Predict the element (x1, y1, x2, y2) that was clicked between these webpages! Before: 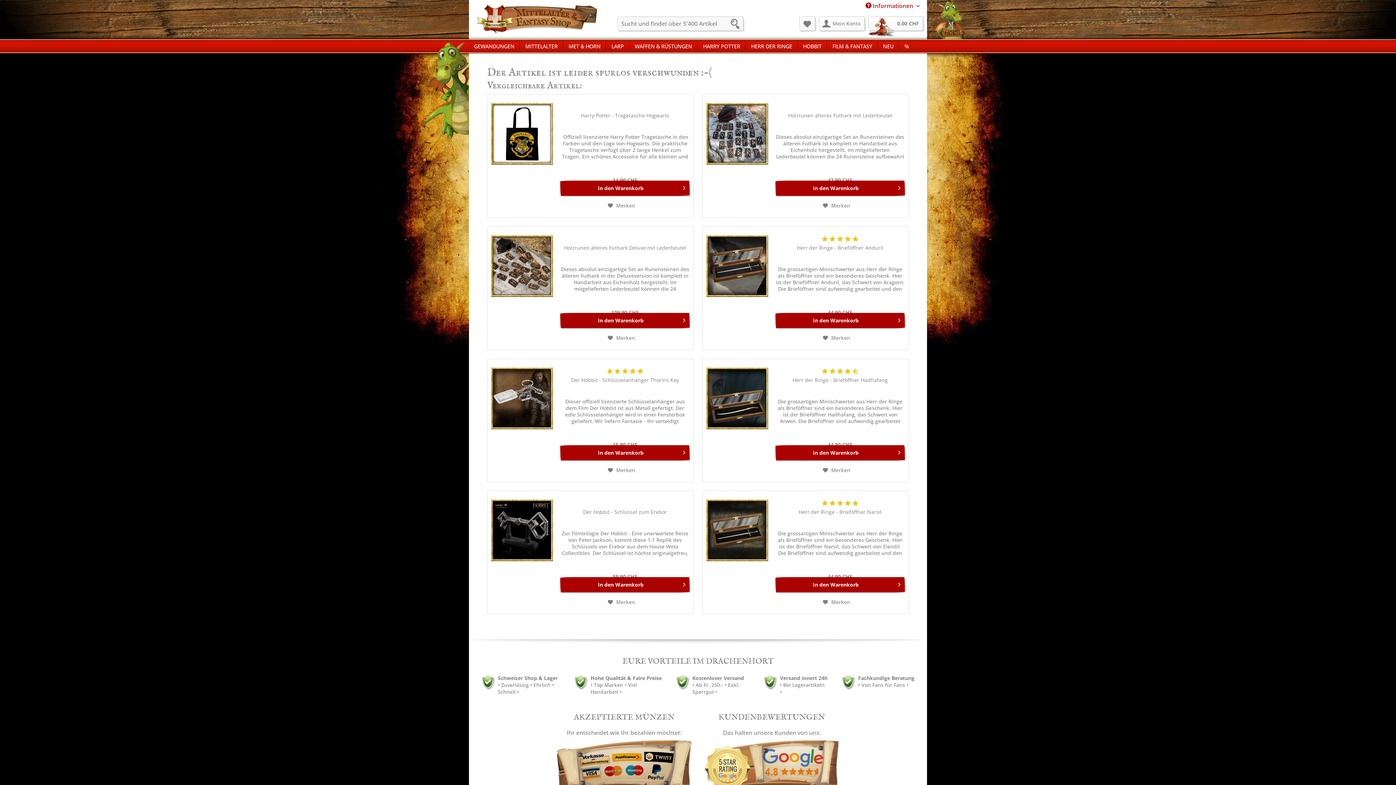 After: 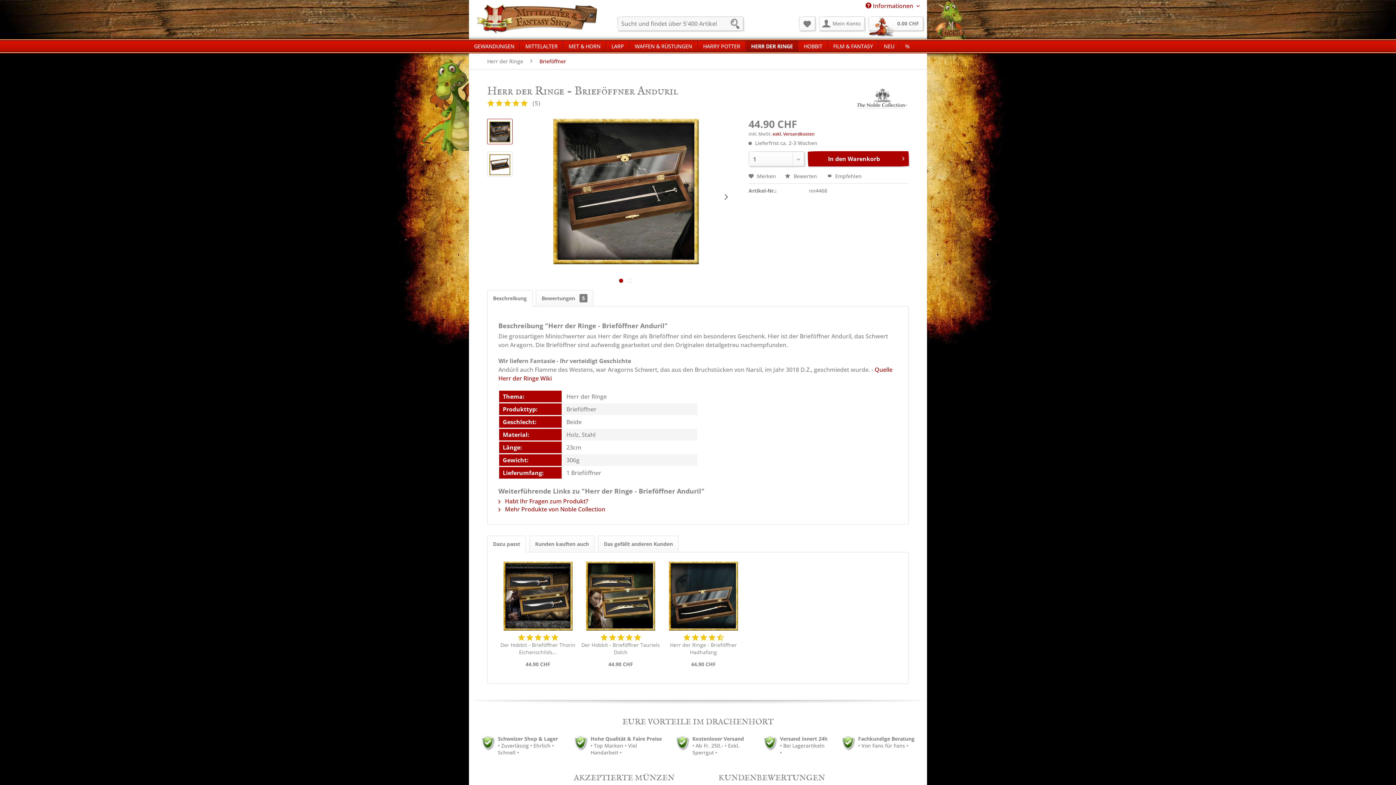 Action: bbox: (706, 235, 768, 342)